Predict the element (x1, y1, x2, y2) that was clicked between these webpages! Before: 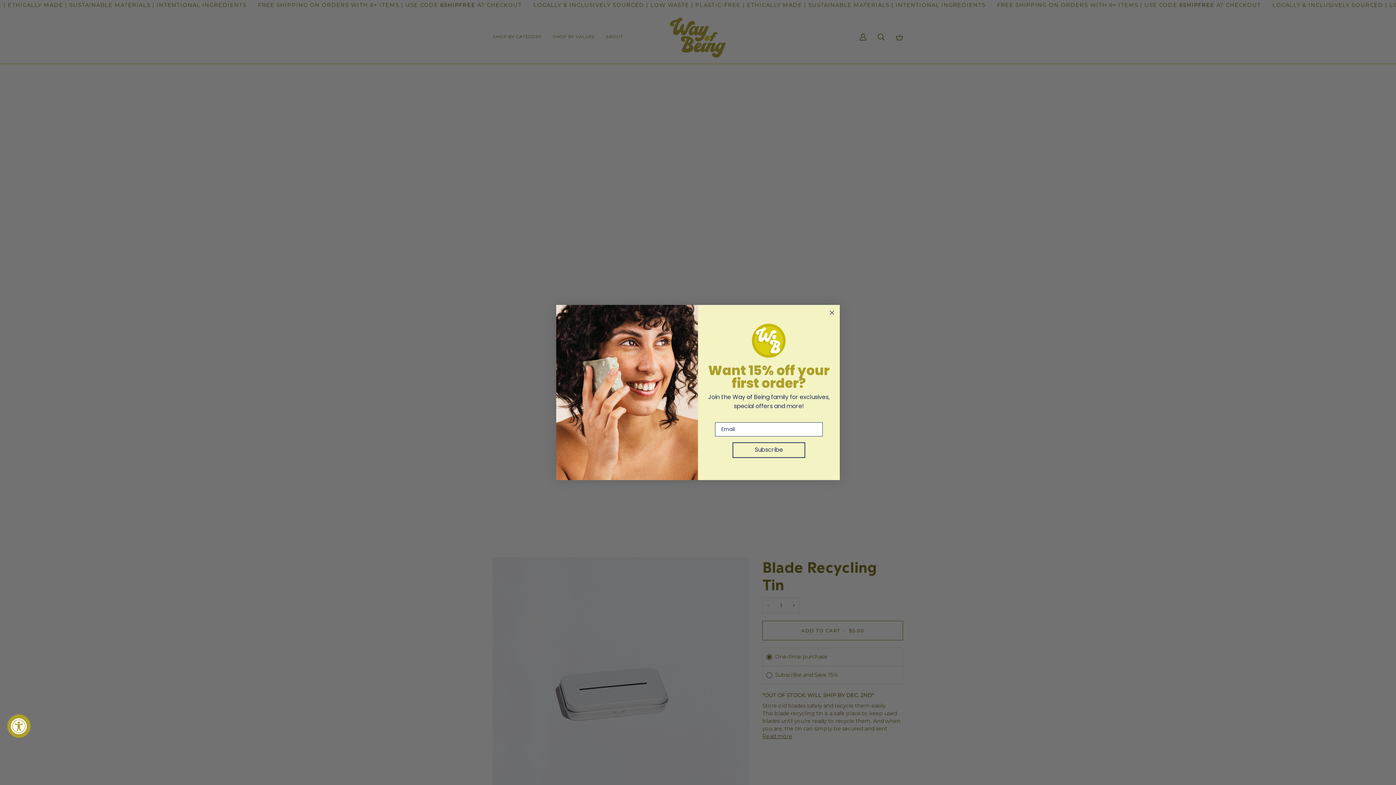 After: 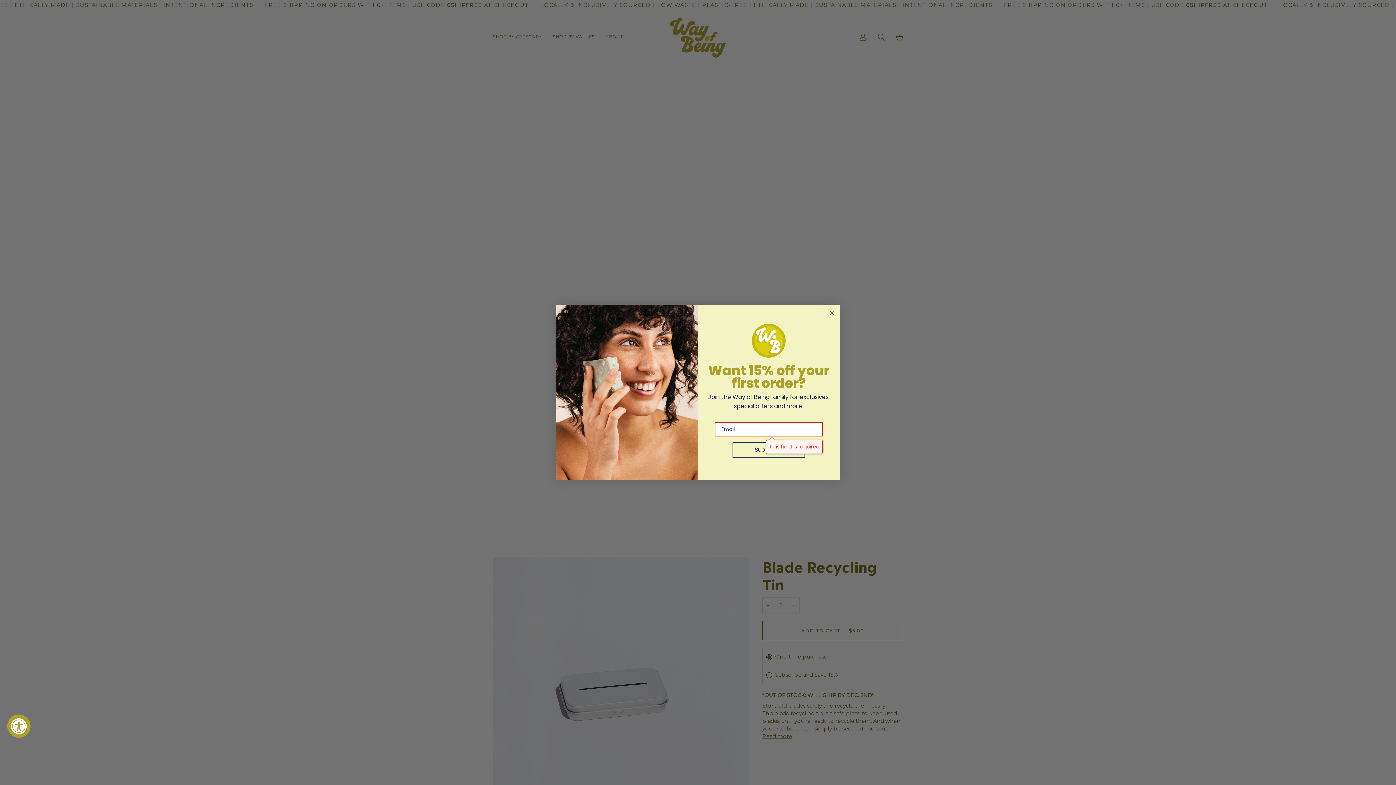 Action: bbox: (732, 442, 805, 458) label: Subscribe